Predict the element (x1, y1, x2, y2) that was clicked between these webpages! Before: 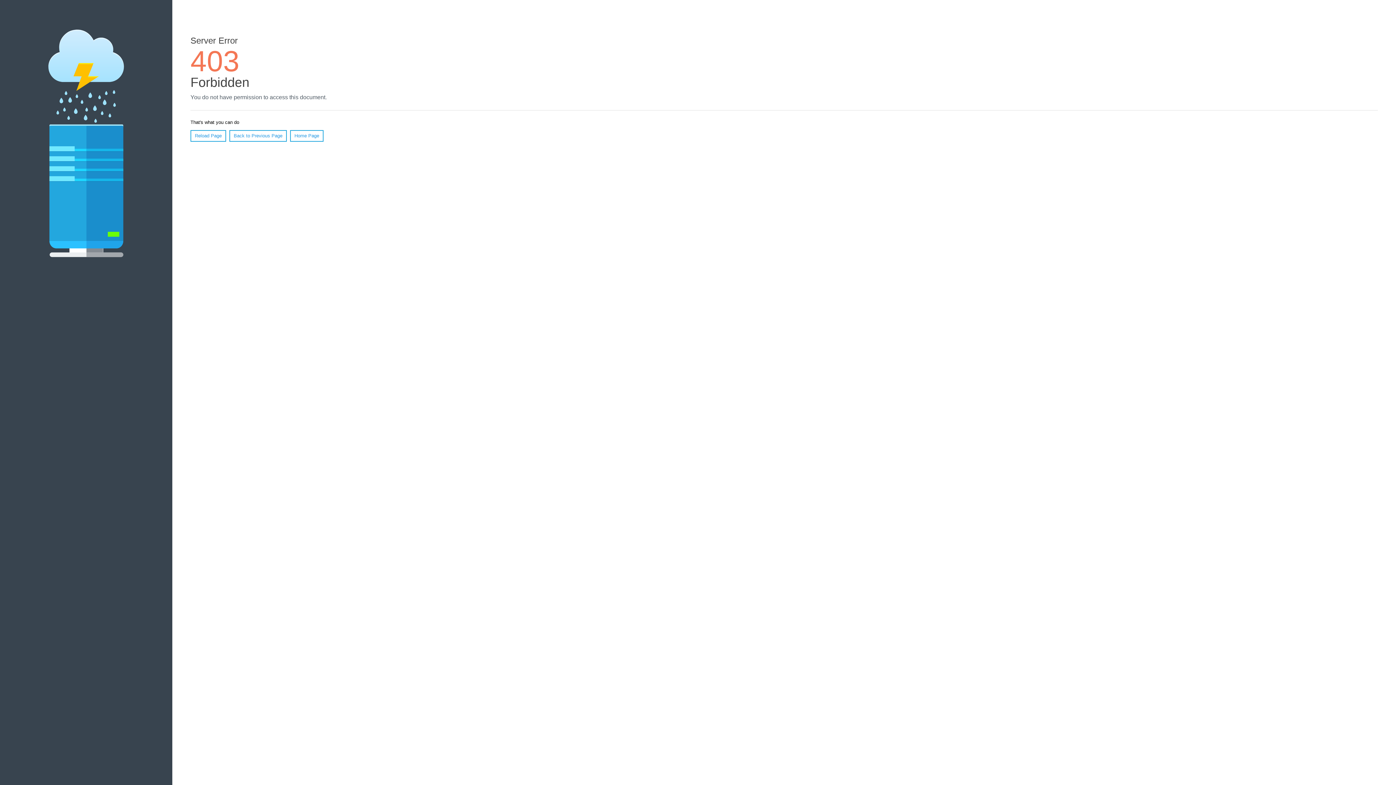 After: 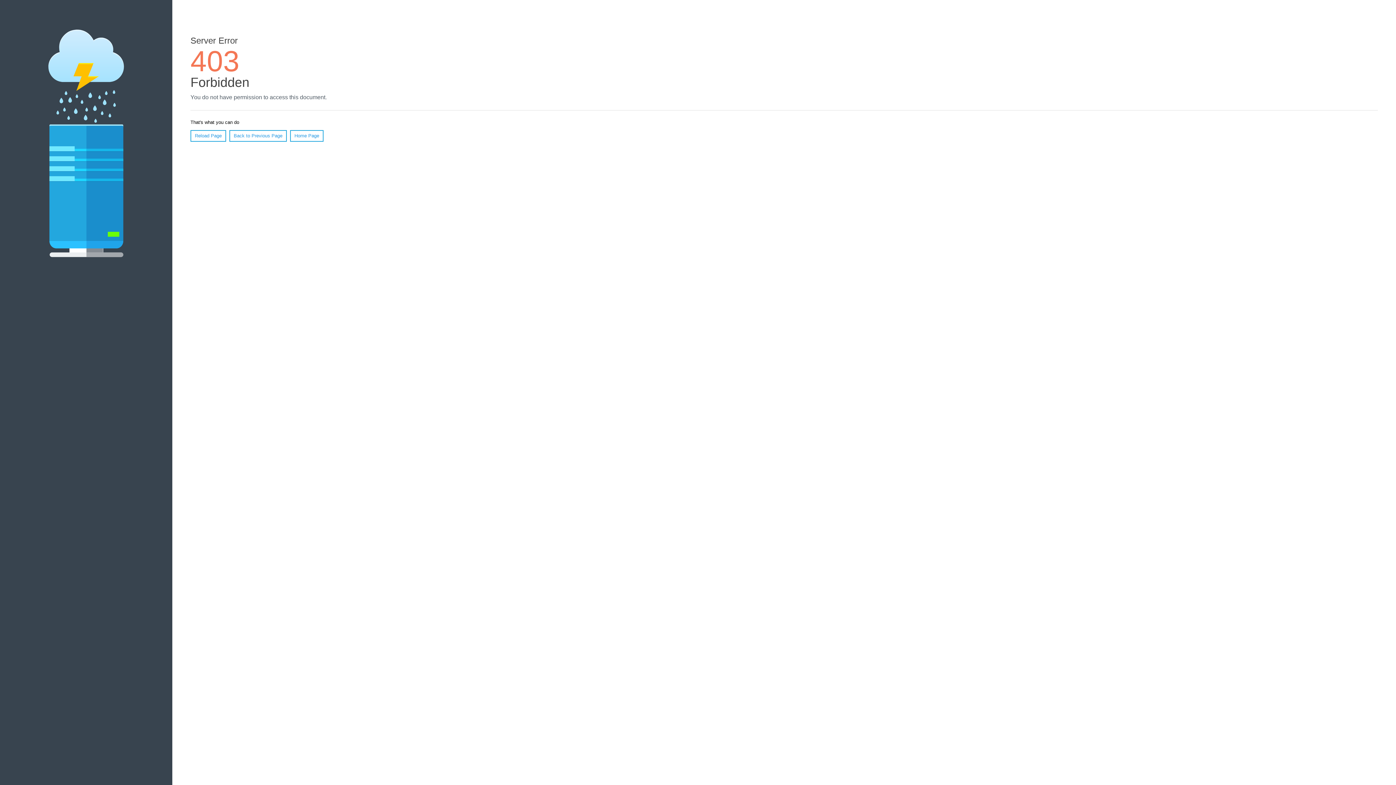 Action: bbox: (290, 130, 323, 141) label: Home Page